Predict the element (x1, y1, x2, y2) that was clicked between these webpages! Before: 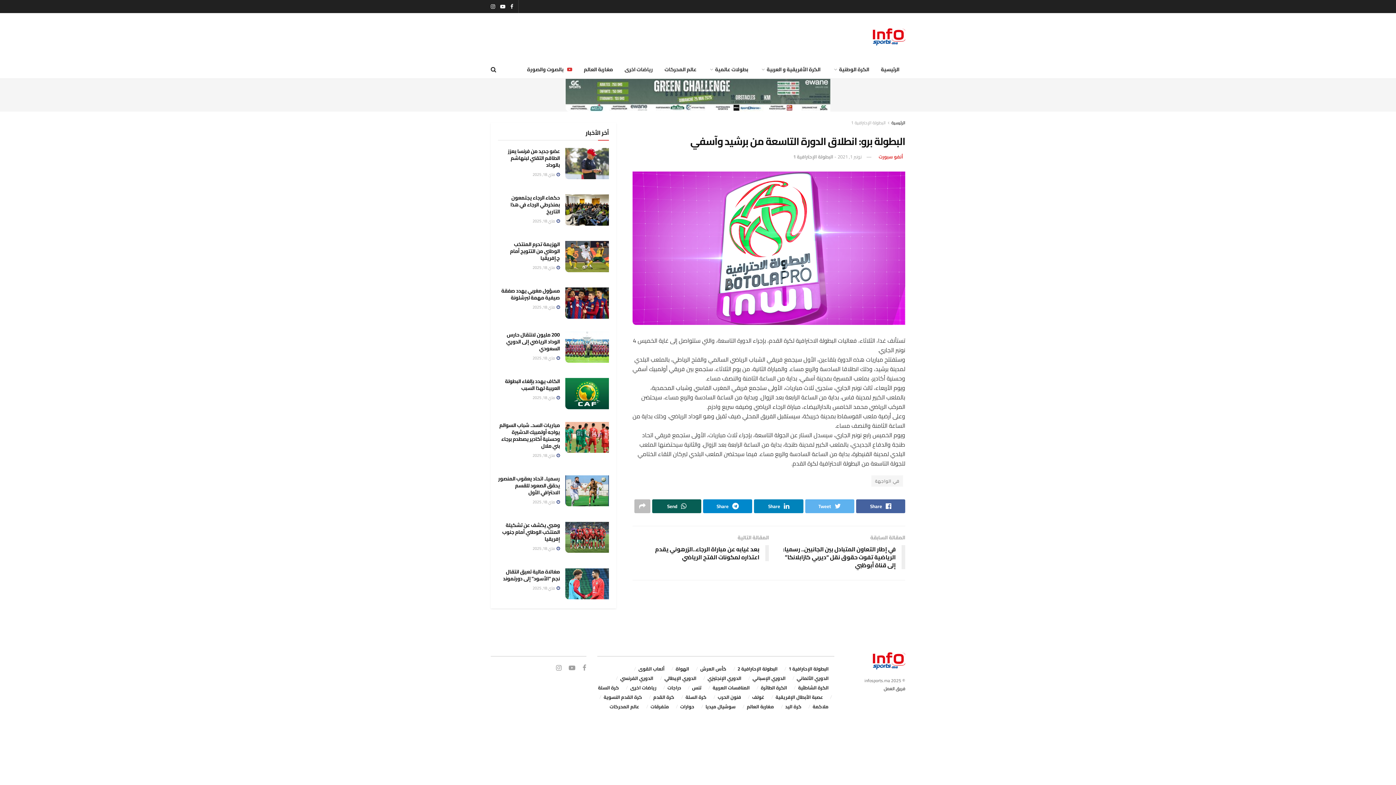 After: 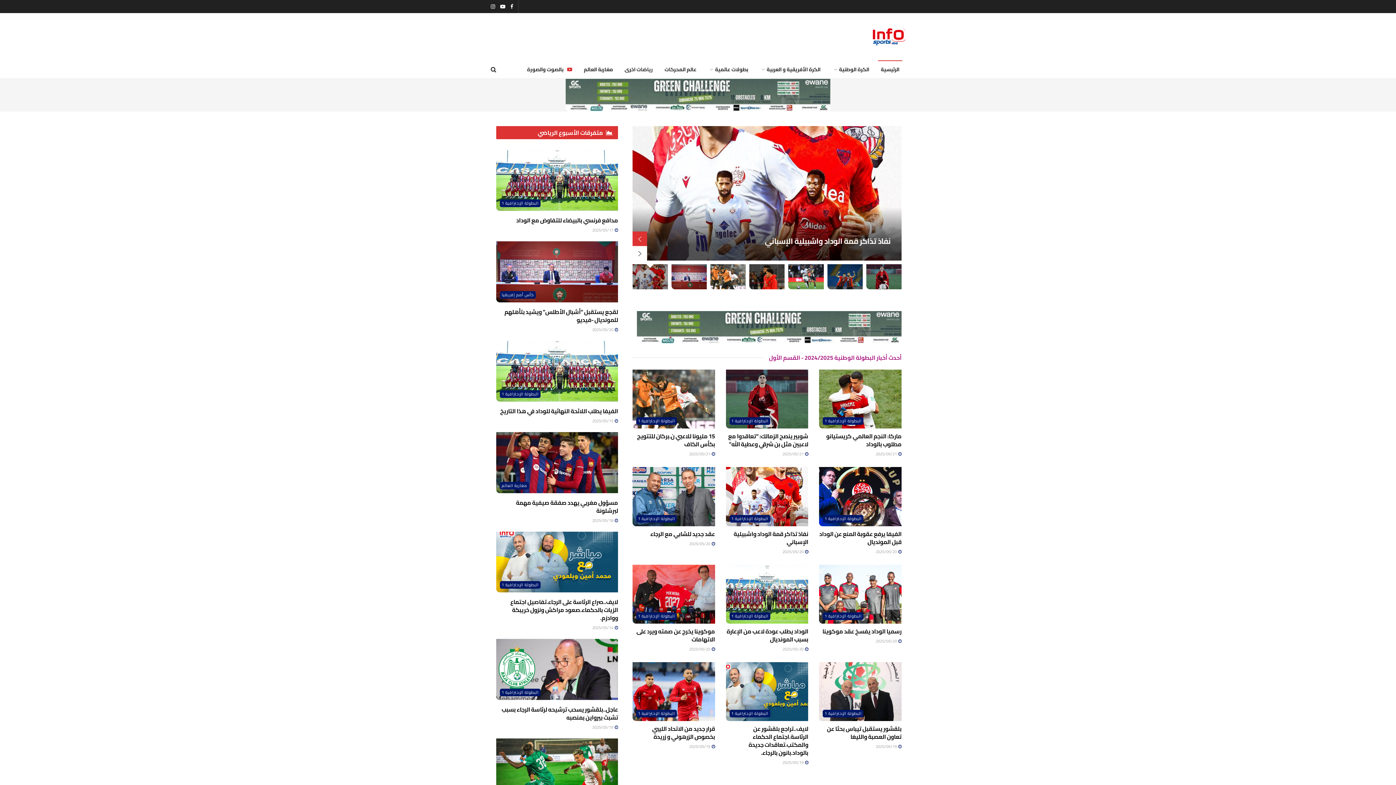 Action: bbox: (872, 28, 905, 45)